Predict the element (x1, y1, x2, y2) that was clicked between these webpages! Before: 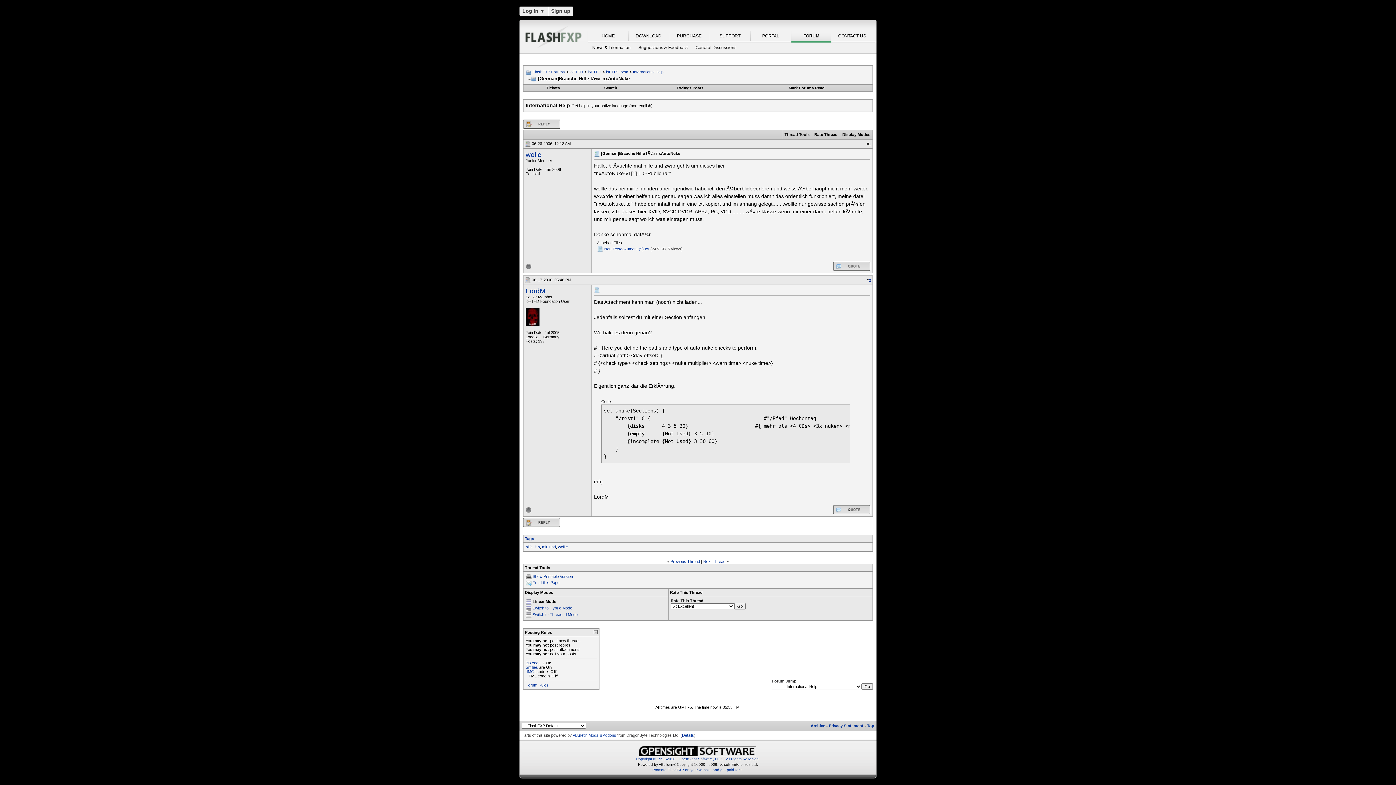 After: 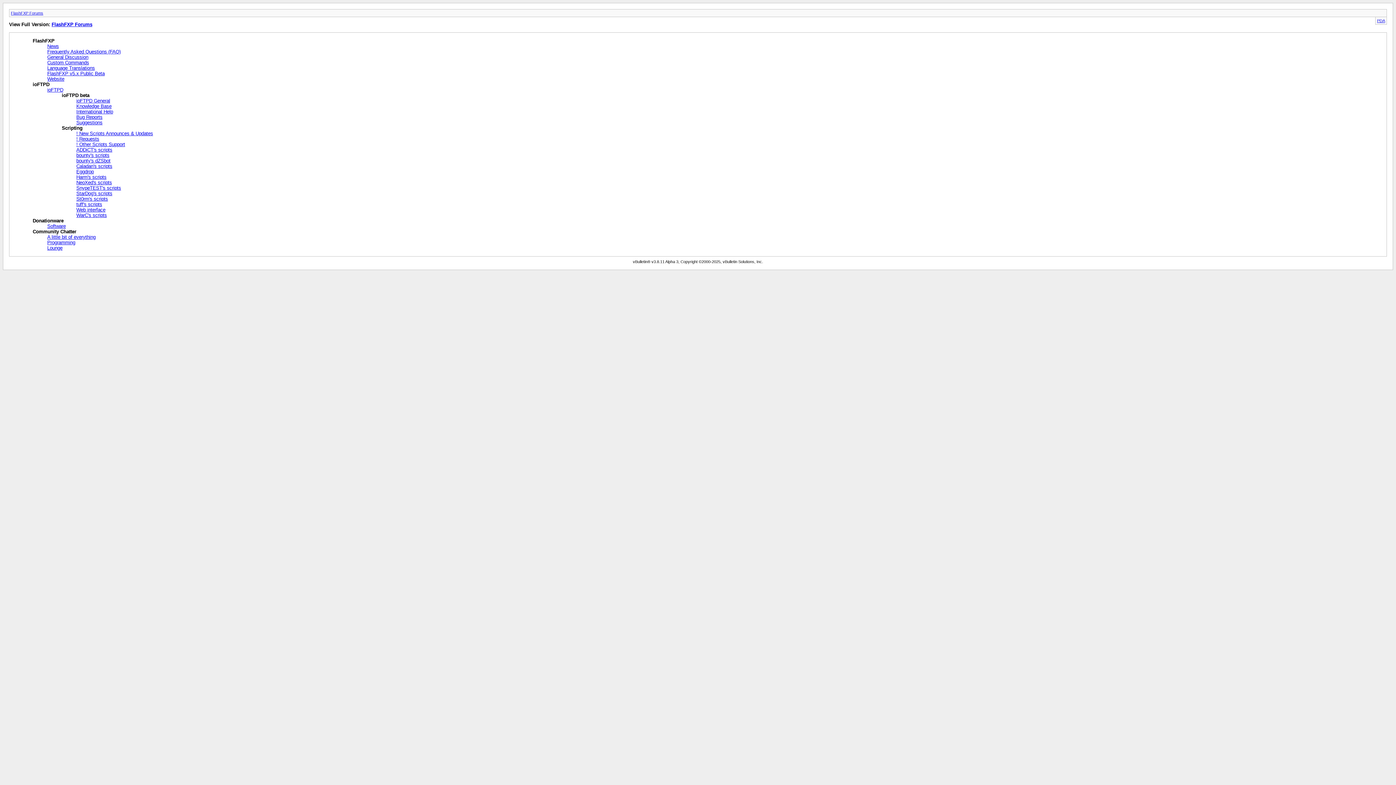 Action: label: Archive bbox: (810, 723, 825, 728)